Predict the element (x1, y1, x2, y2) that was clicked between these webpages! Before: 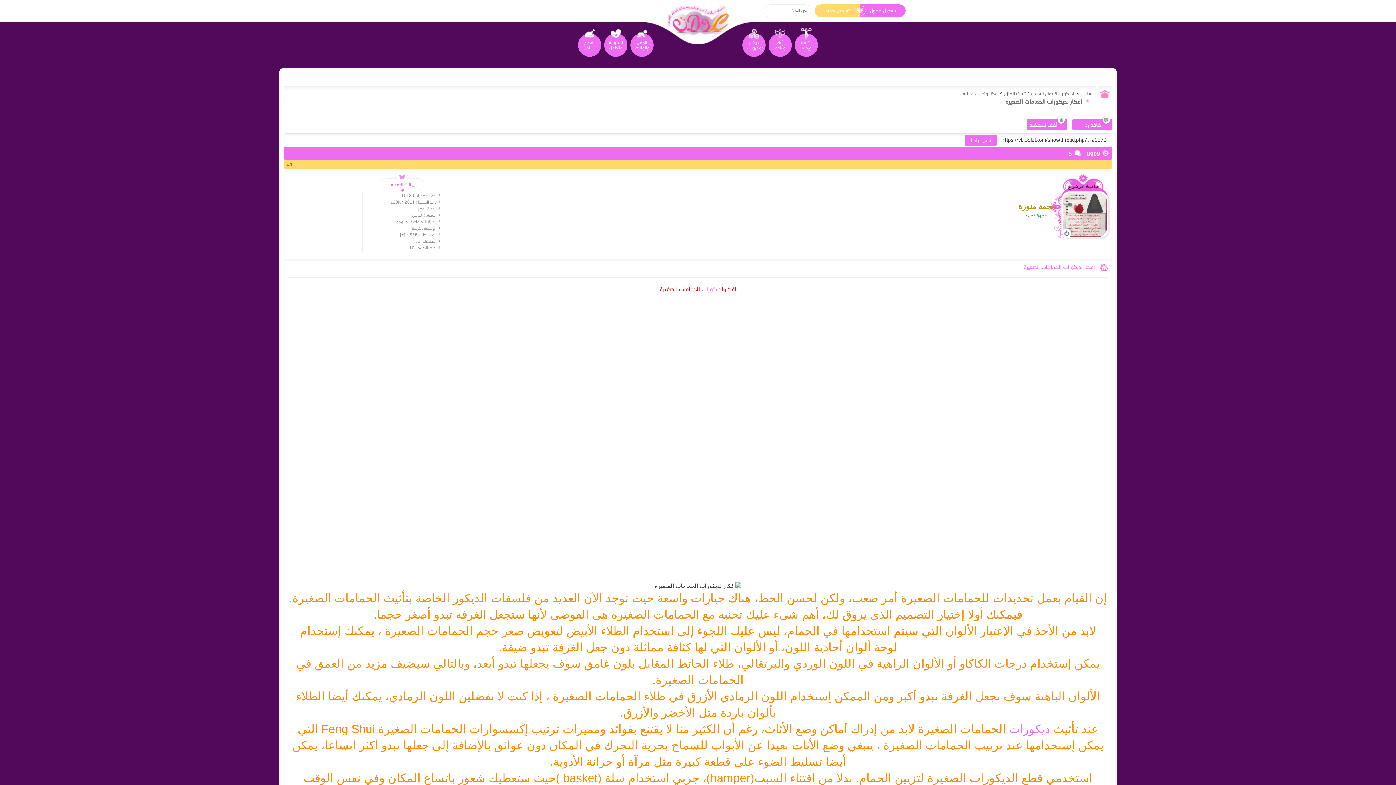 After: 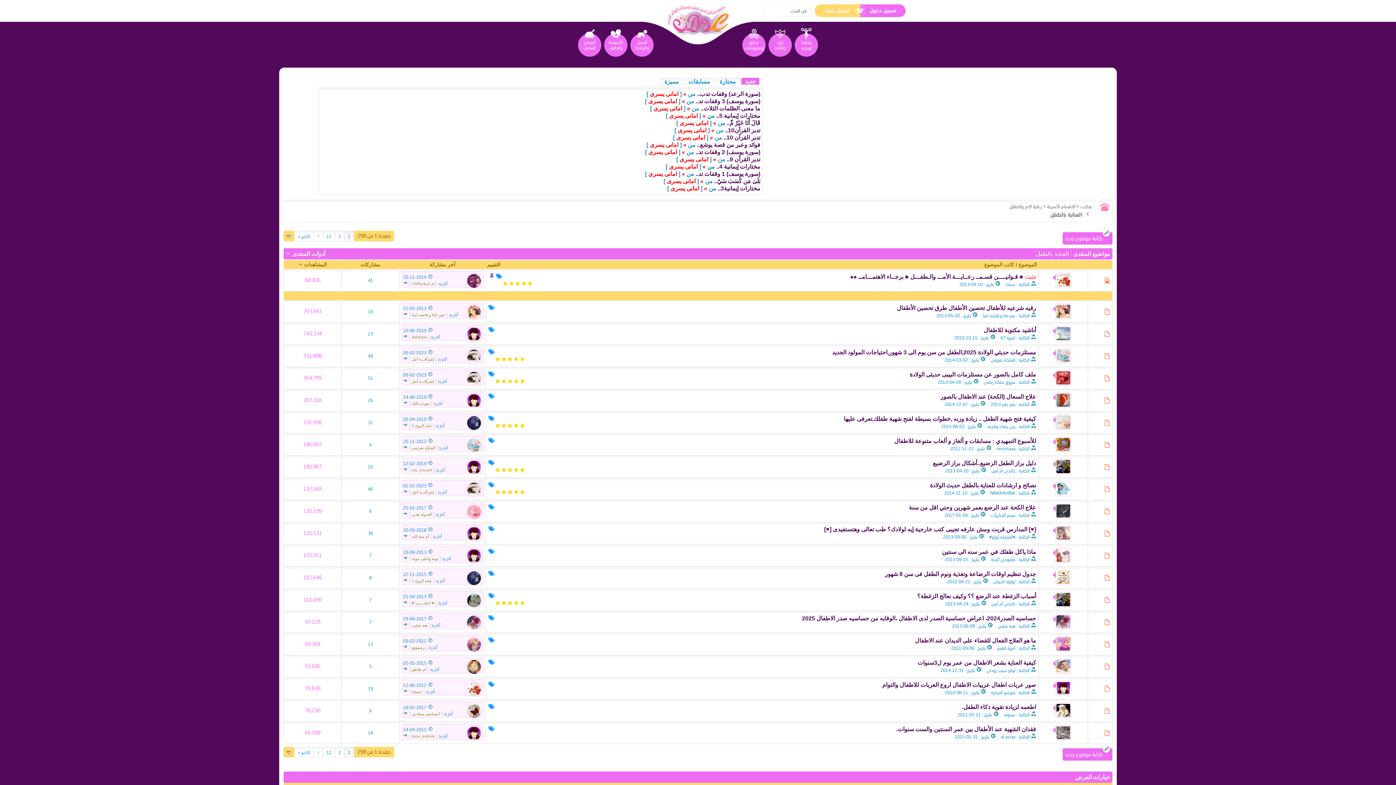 Action: bbox: (604, 33, 627, 56) label: الأمومة
والطفل